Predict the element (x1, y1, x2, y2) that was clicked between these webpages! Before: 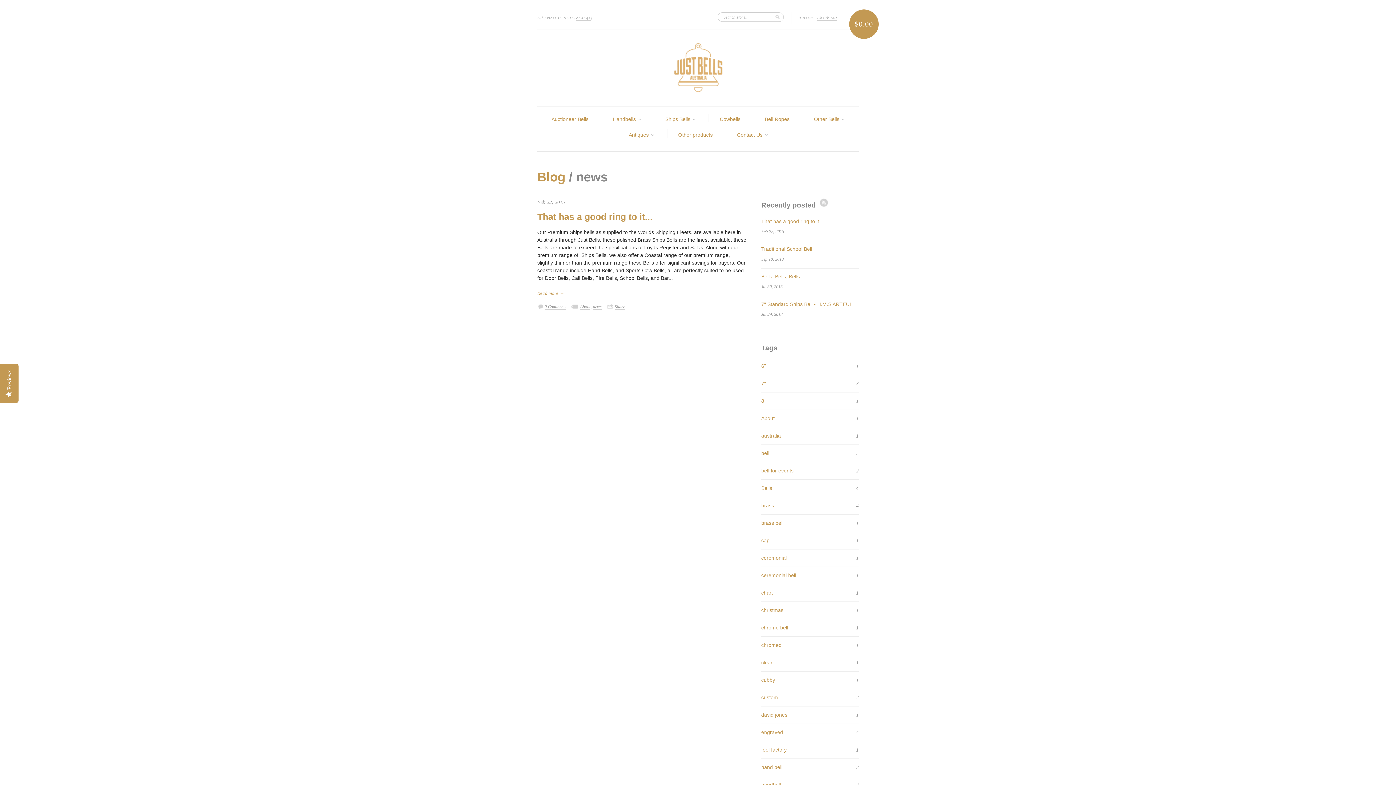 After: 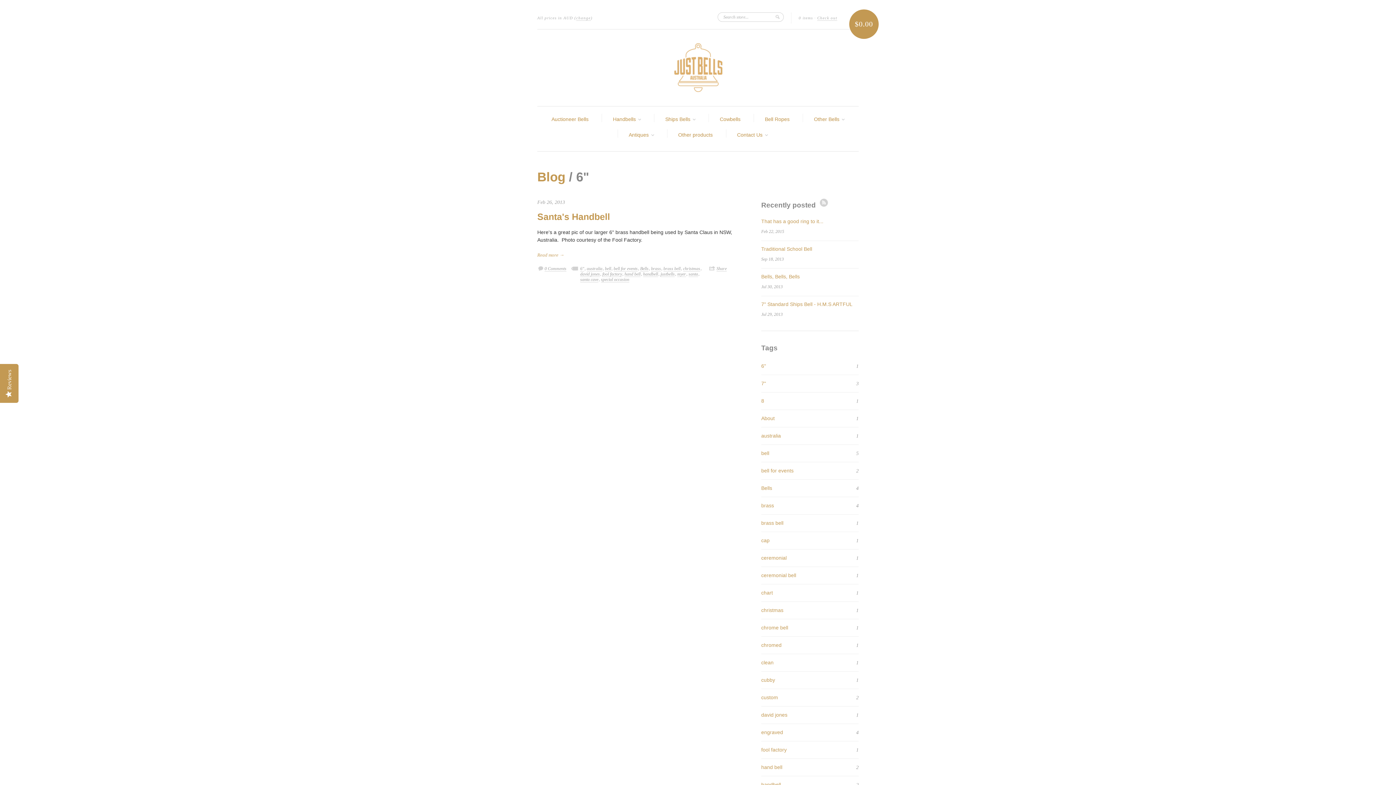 Action: label: 6" bbox: (761, 363, 766, 369)